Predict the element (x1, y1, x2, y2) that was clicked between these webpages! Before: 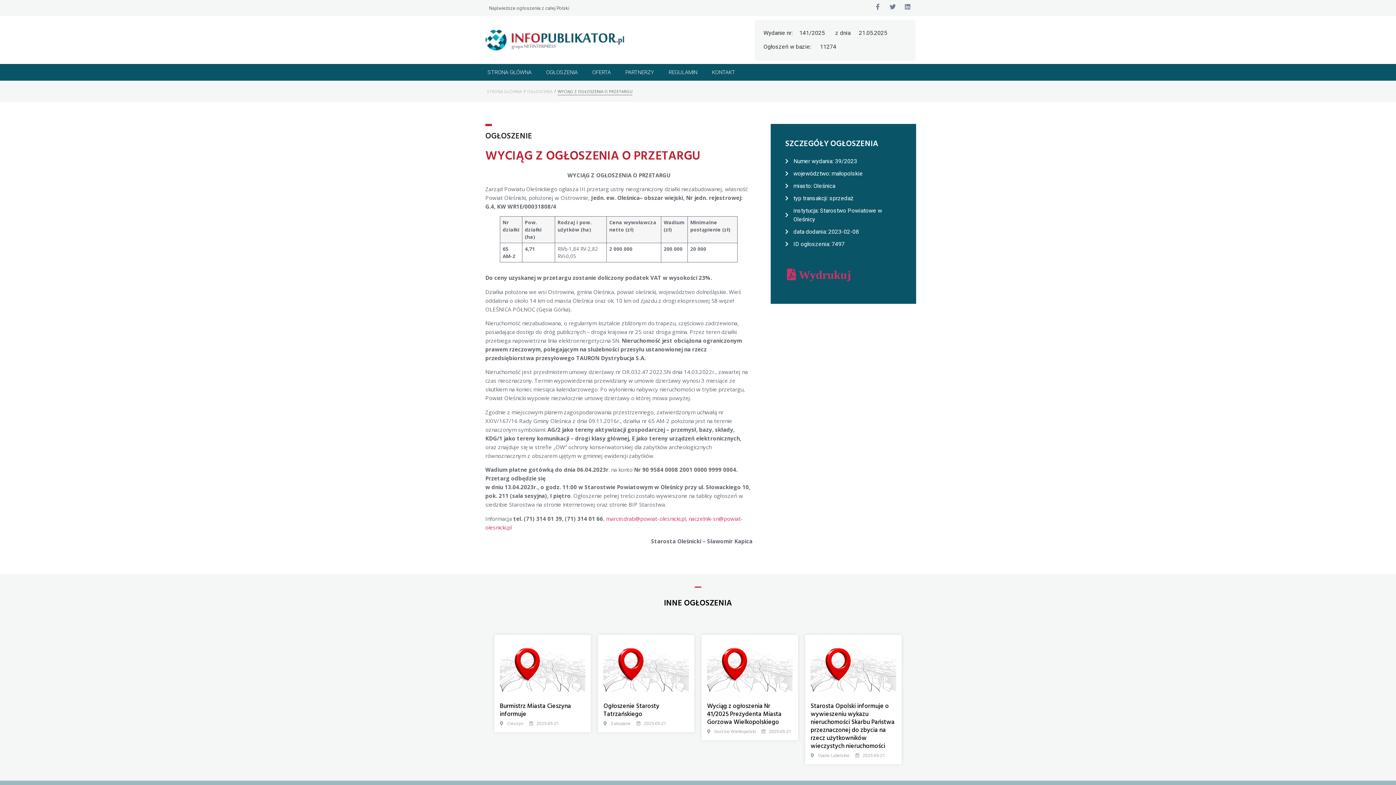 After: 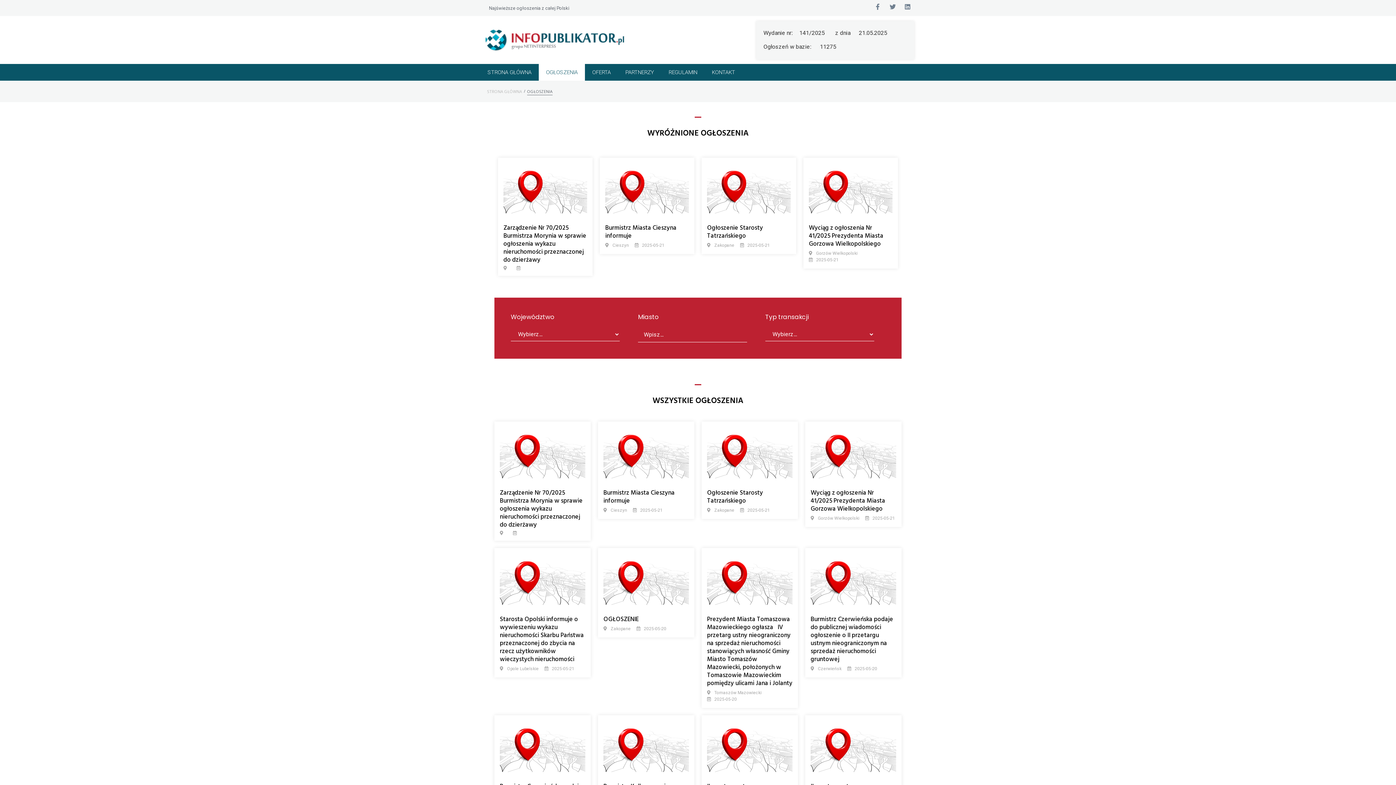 Action: bbox: (527, 88, 552, 95) label: OGŁOSZENIA